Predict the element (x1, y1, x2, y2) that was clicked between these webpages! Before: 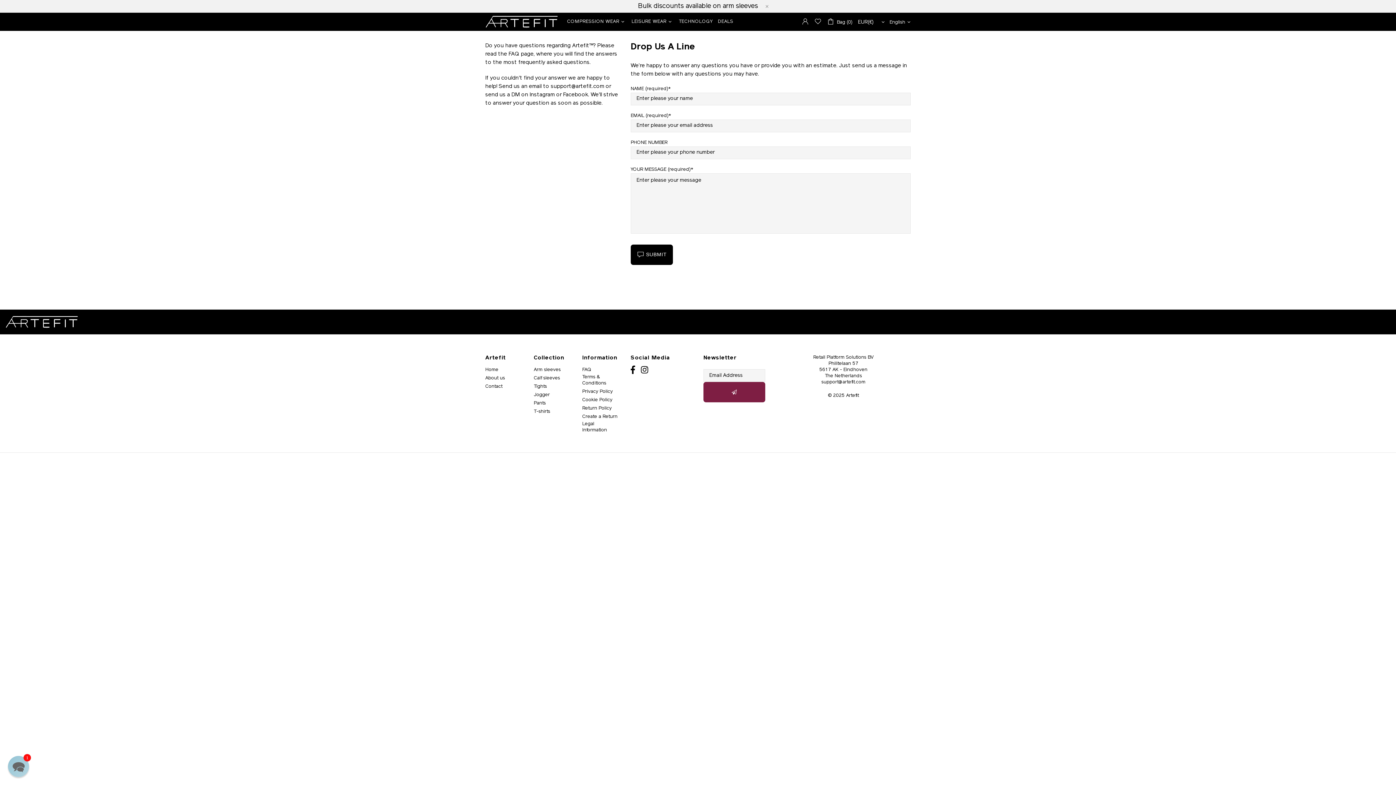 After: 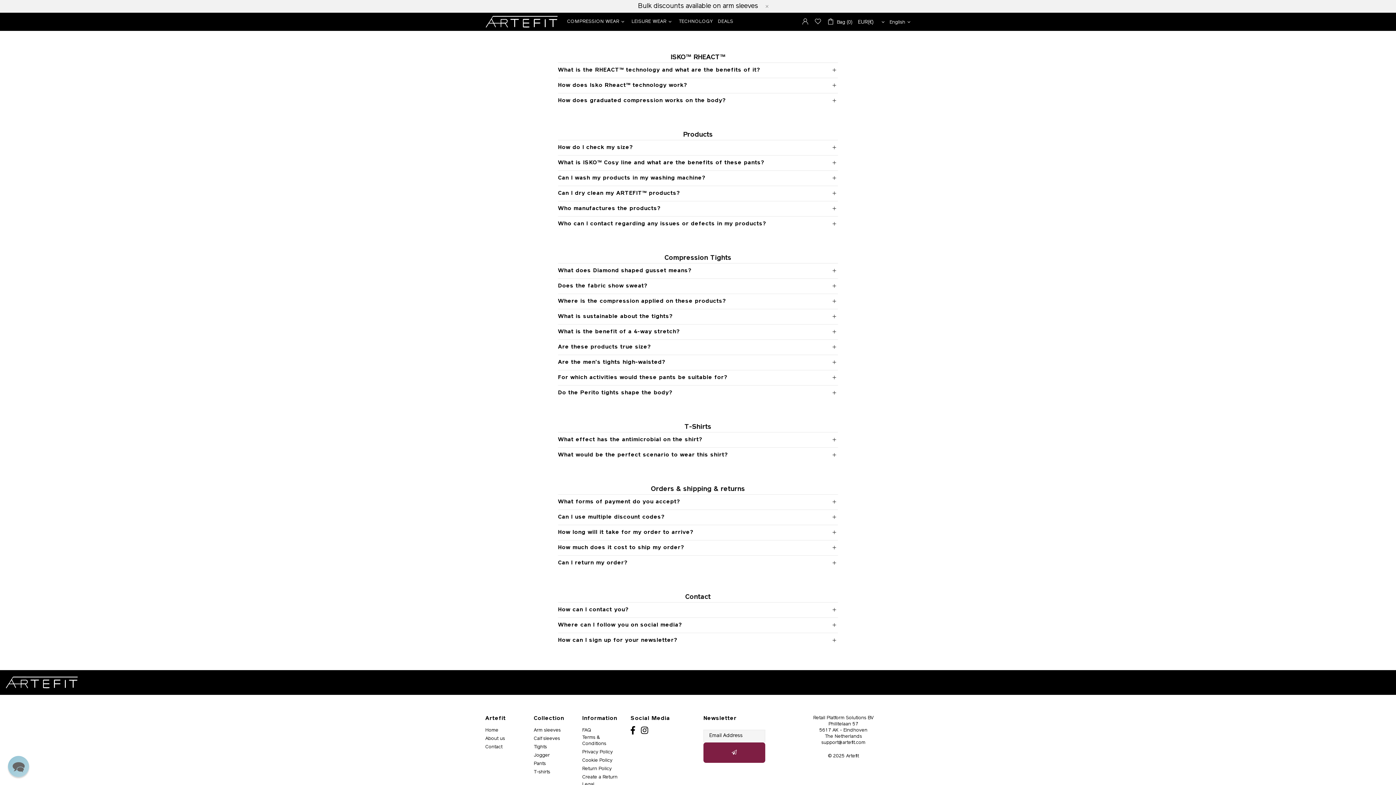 Action: label: FAQ bbox: (582, 354, 591, 360)